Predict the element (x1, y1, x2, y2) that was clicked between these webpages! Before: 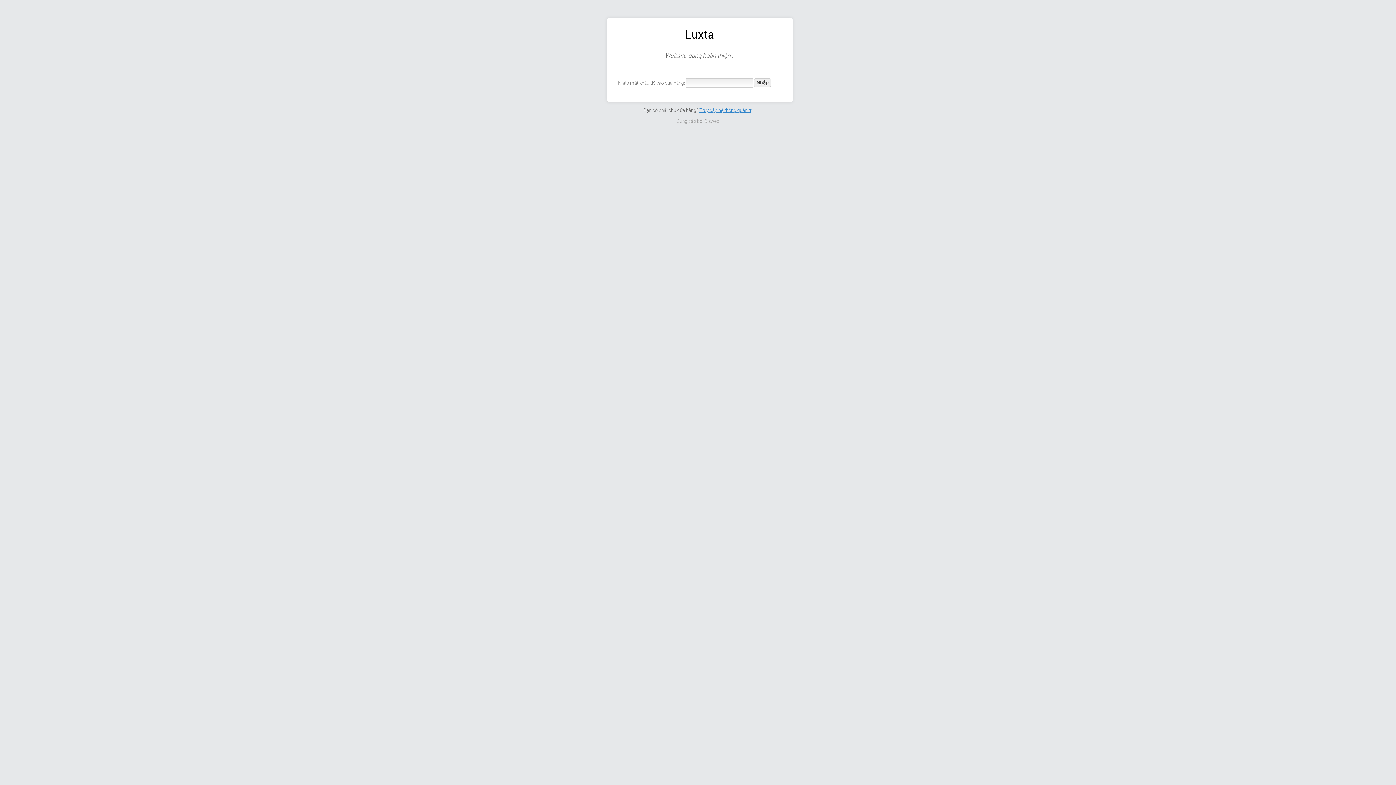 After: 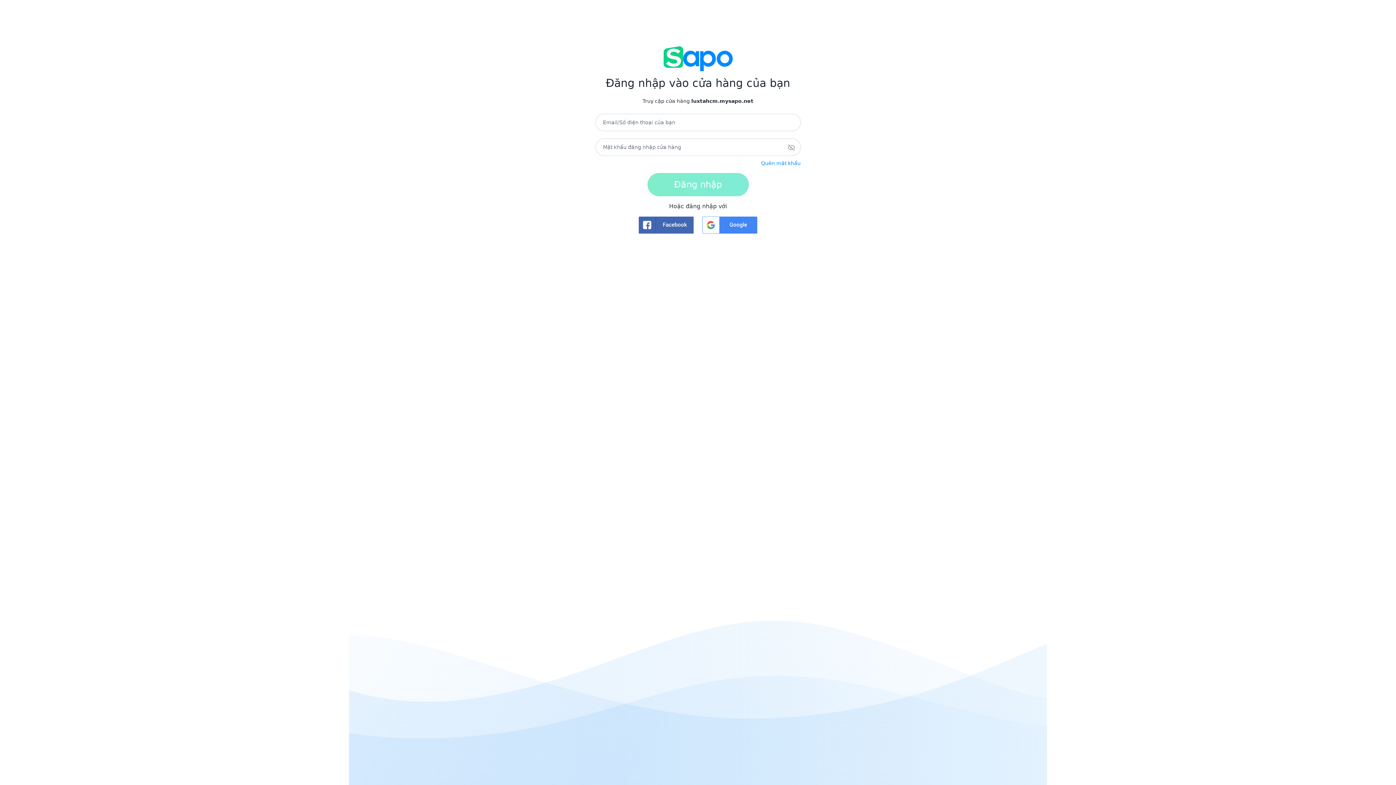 Action: bbox: (699, 107, 752, 112) label: Truy cập hệ thống quản trị